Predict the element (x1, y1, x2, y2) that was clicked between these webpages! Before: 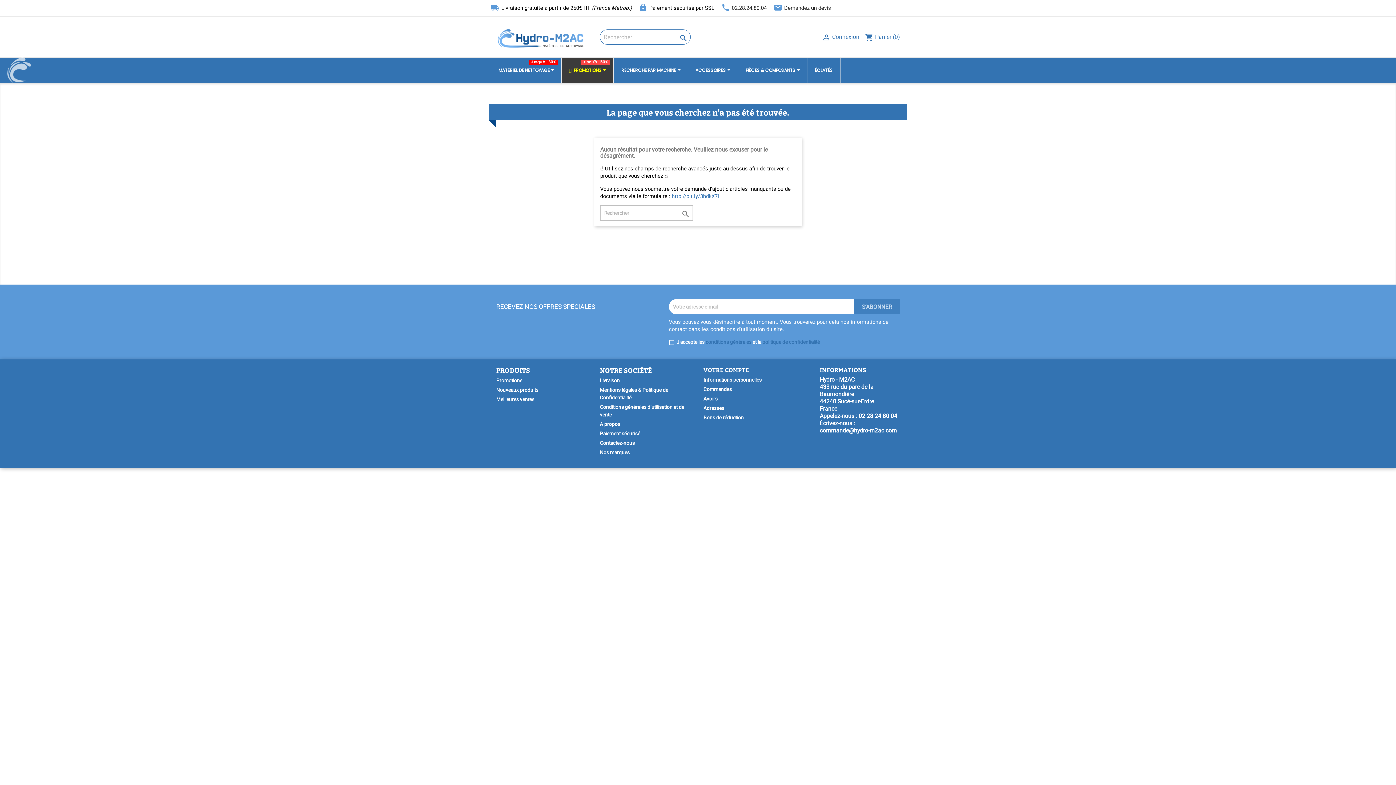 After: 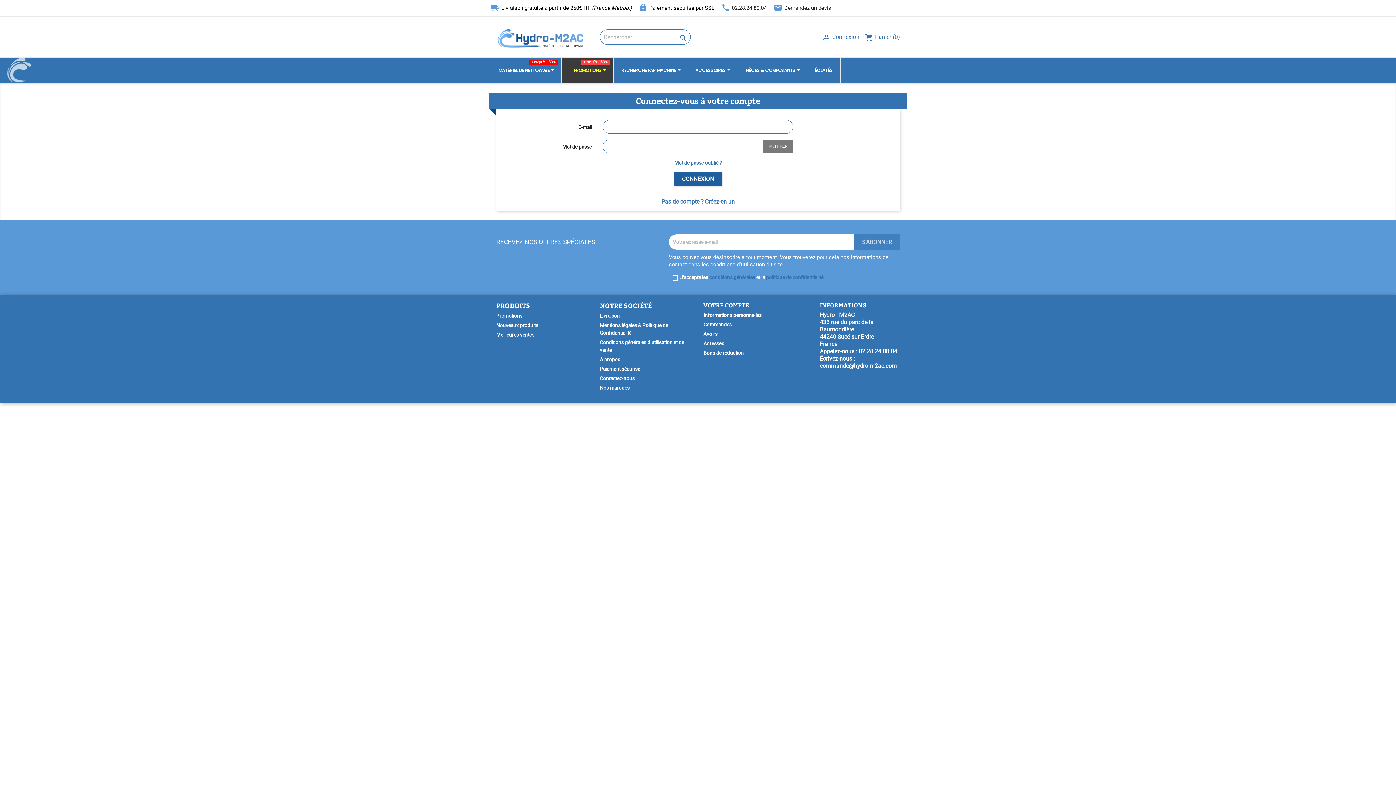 Action: label: Informations personnelles bbox: (703, 376, 761, 383)